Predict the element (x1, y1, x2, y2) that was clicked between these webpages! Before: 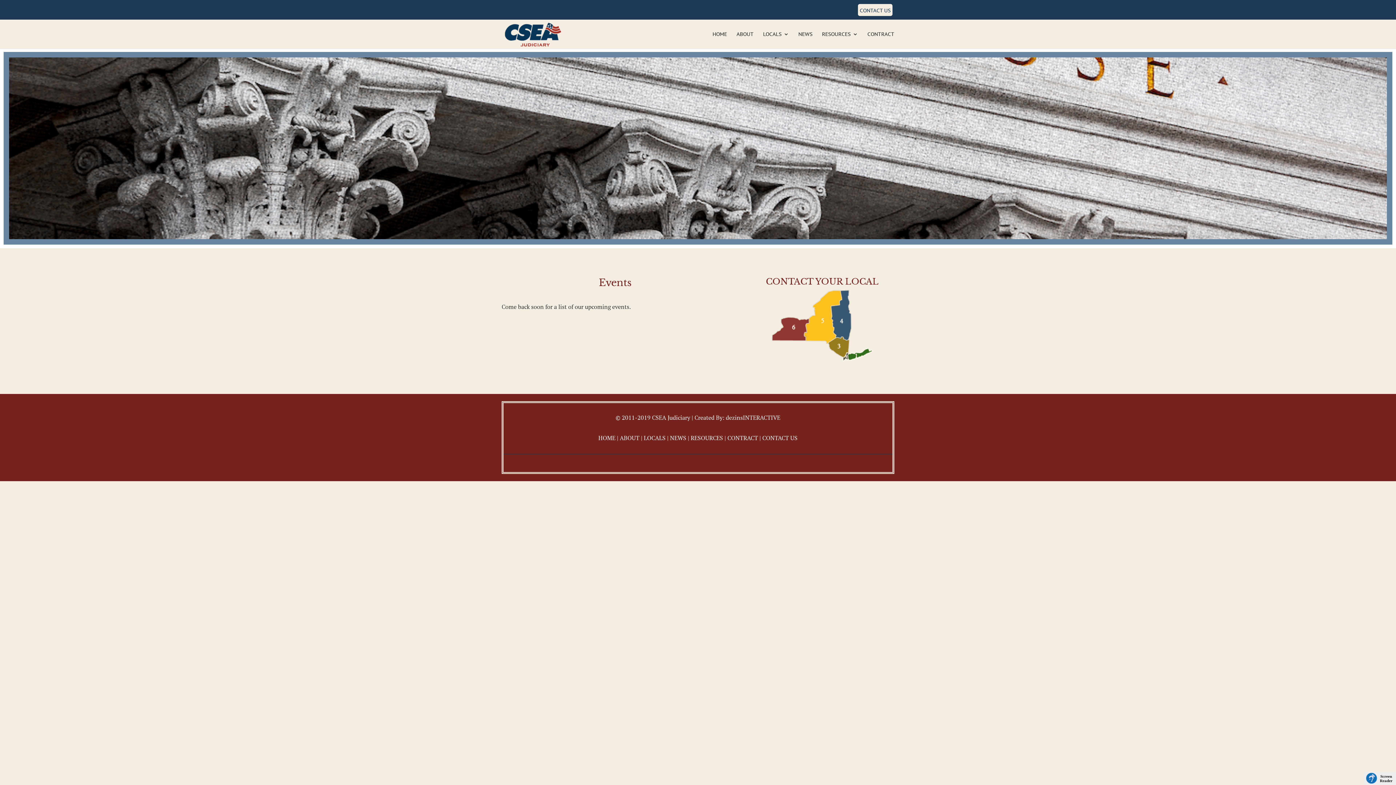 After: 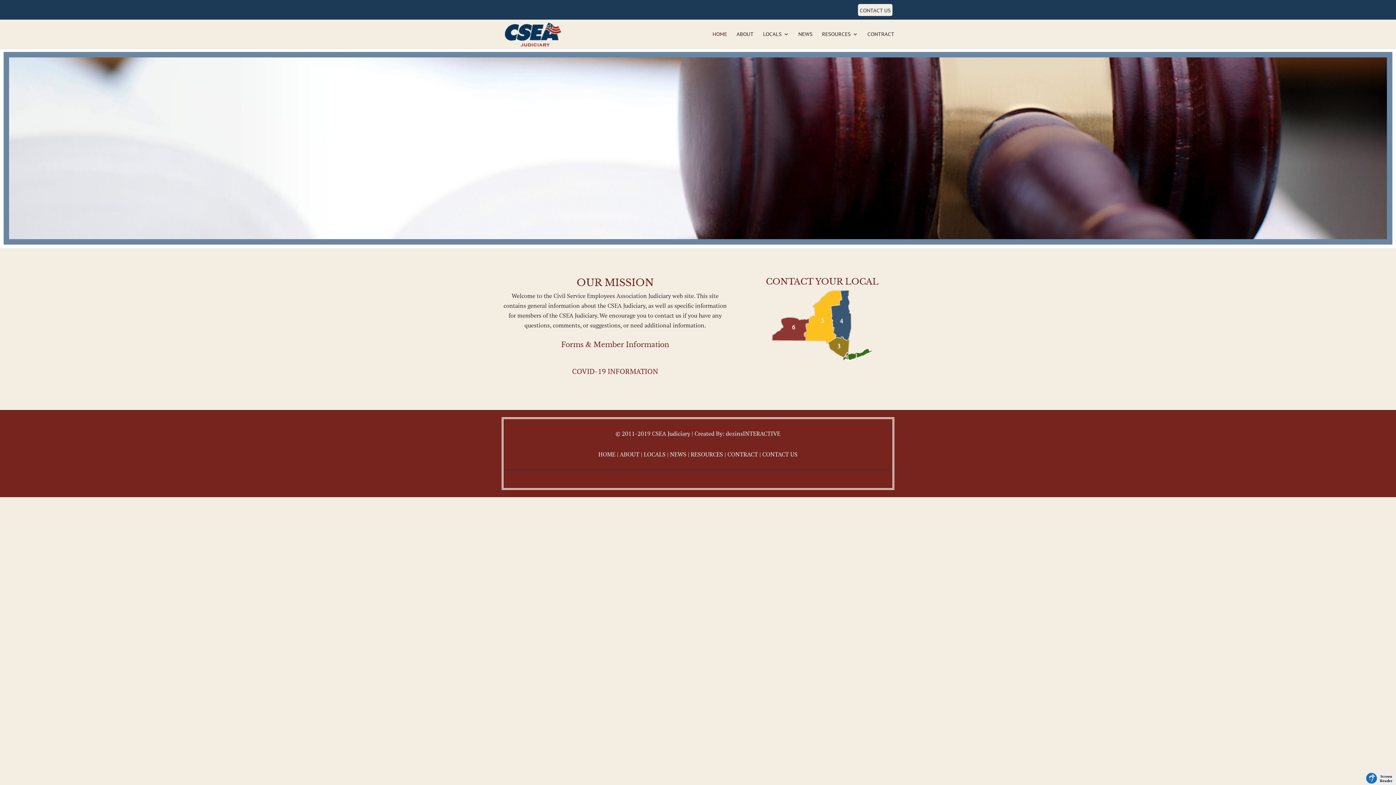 Action: bbox: (712, 31, 727, 48) label: HOME